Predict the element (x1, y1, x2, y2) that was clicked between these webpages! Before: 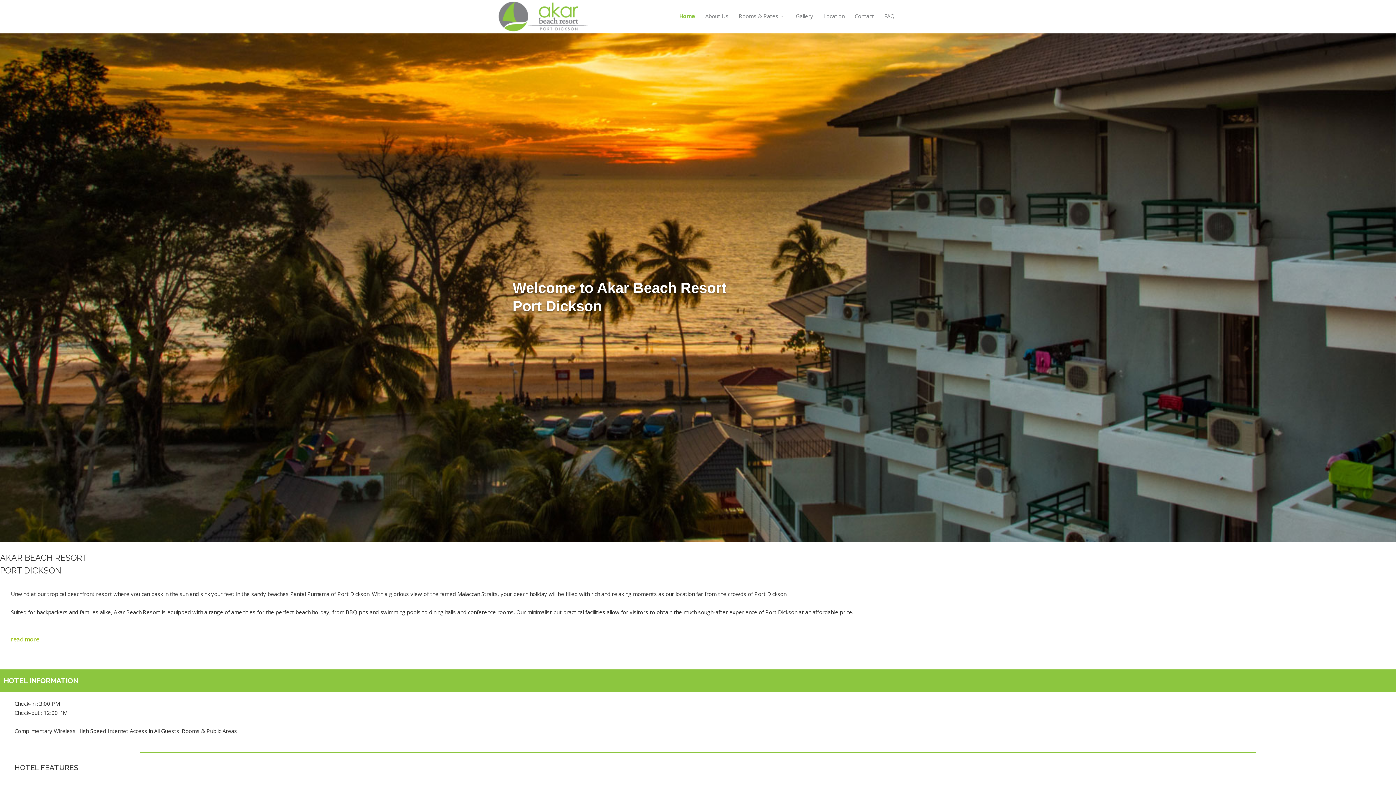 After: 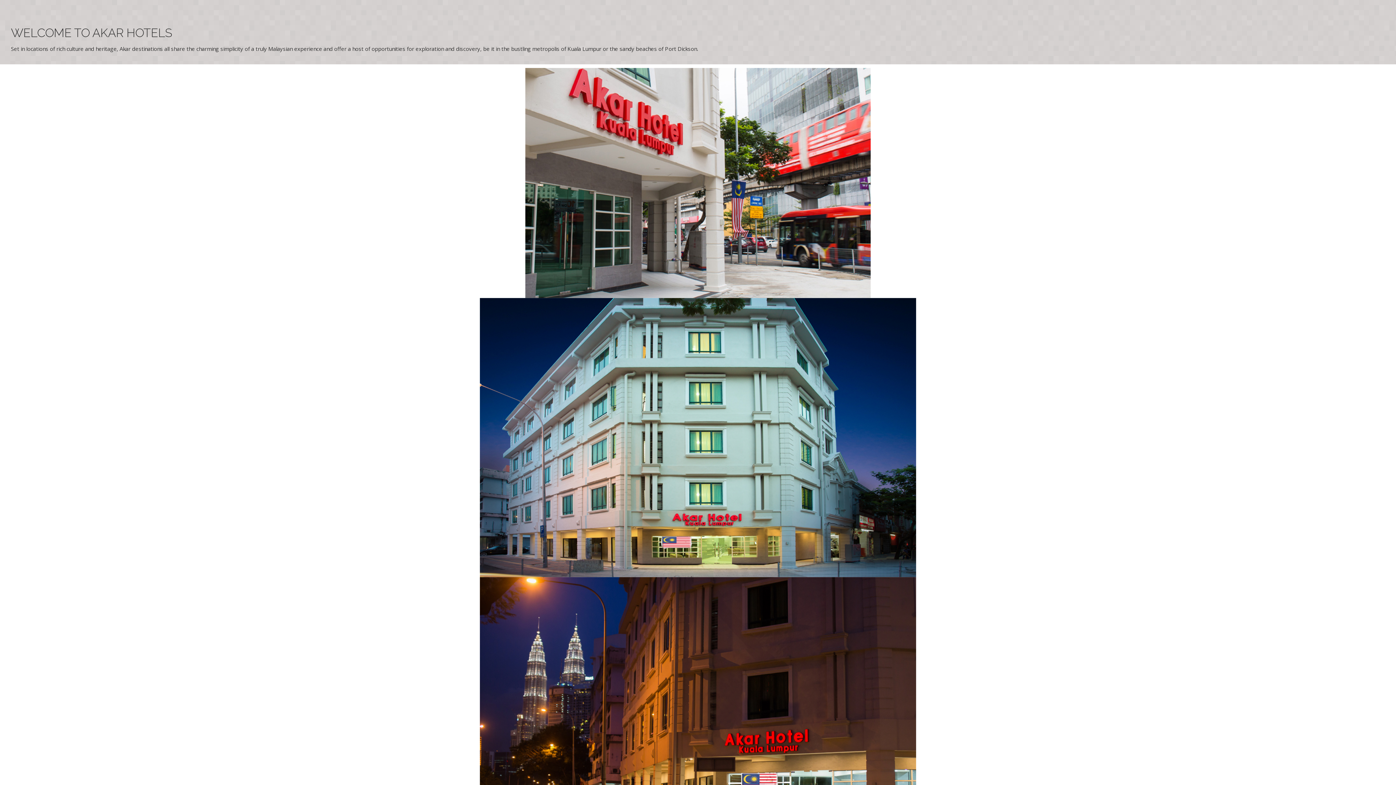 Action: bbox: (496, 0, 589, 33)